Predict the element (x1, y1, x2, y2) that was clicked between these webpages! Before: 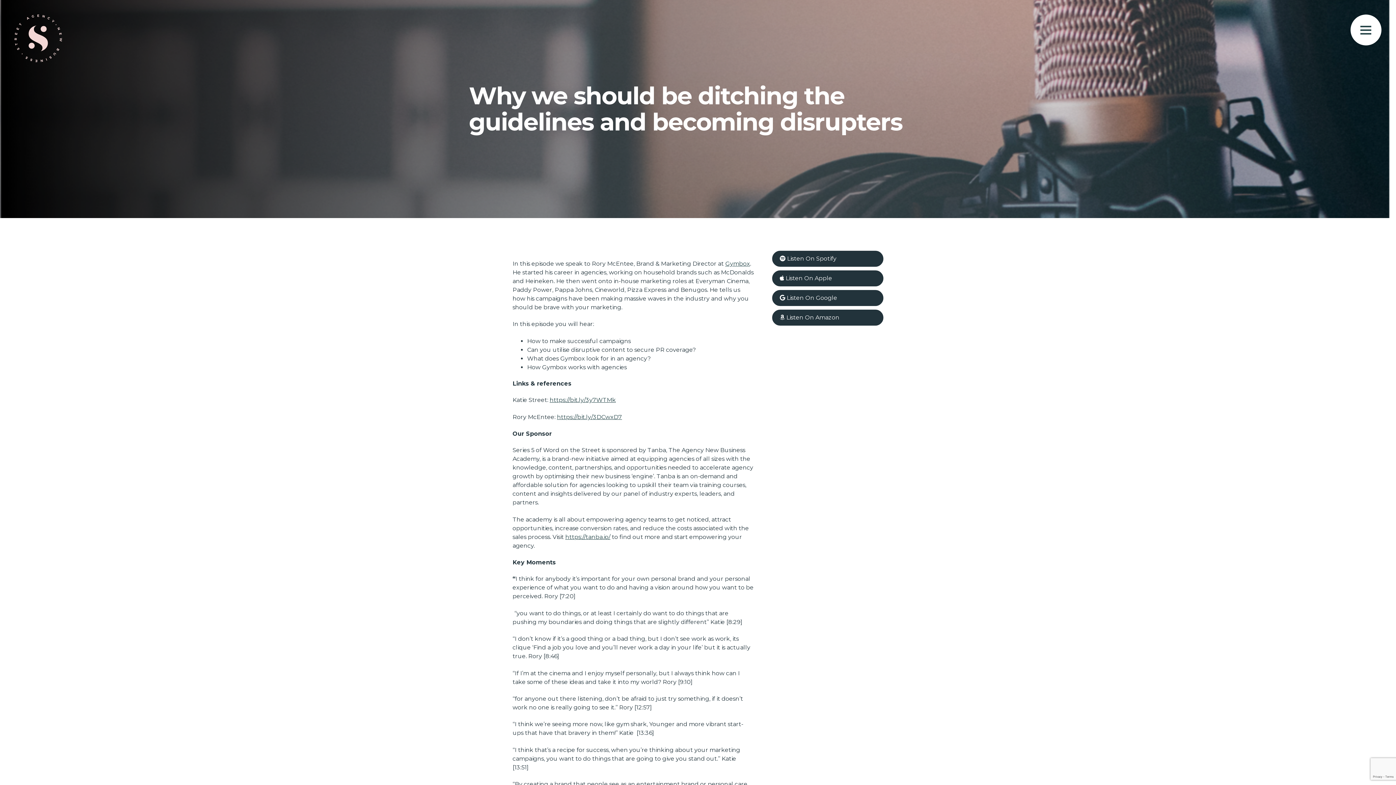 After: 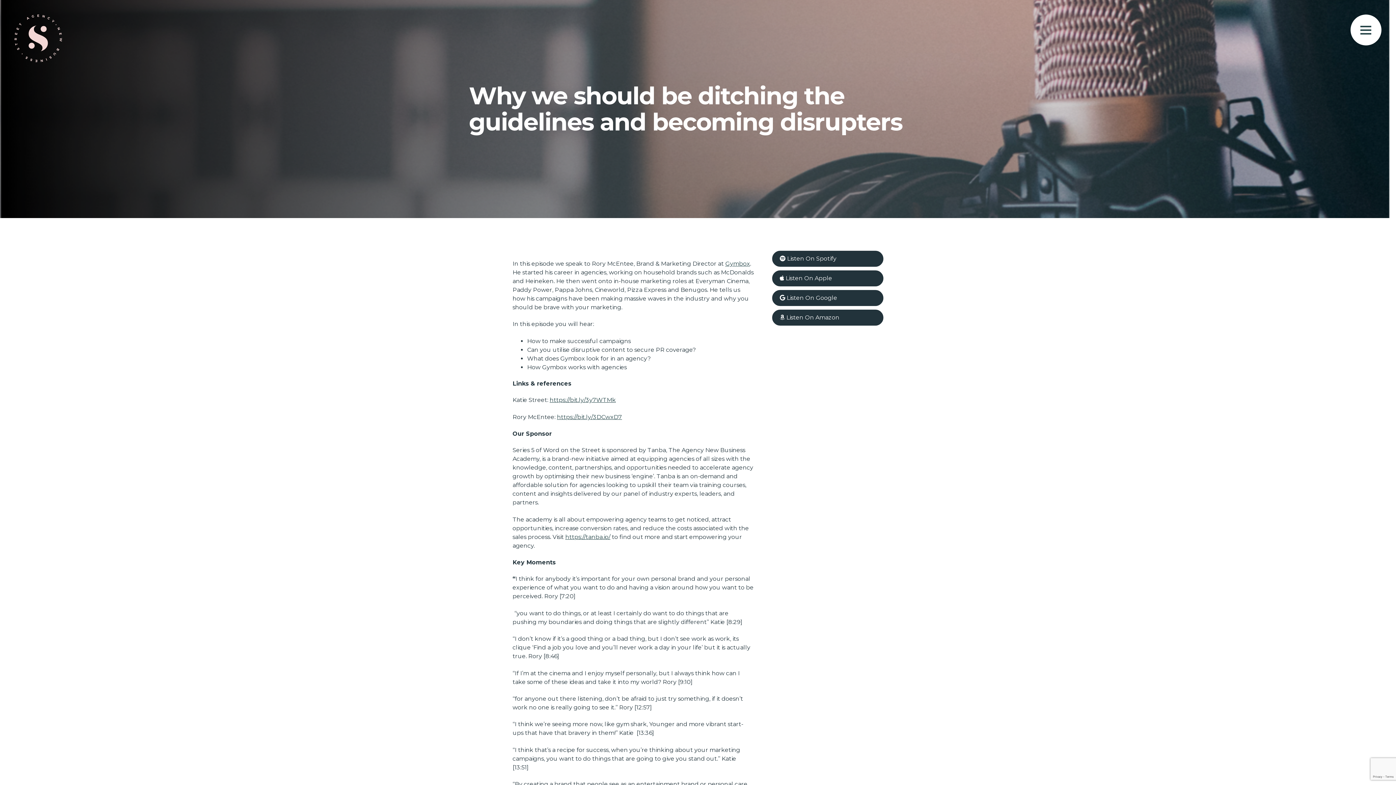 Action: bbox: (772, 250, 883, 266) label:  Listen On Spotify 